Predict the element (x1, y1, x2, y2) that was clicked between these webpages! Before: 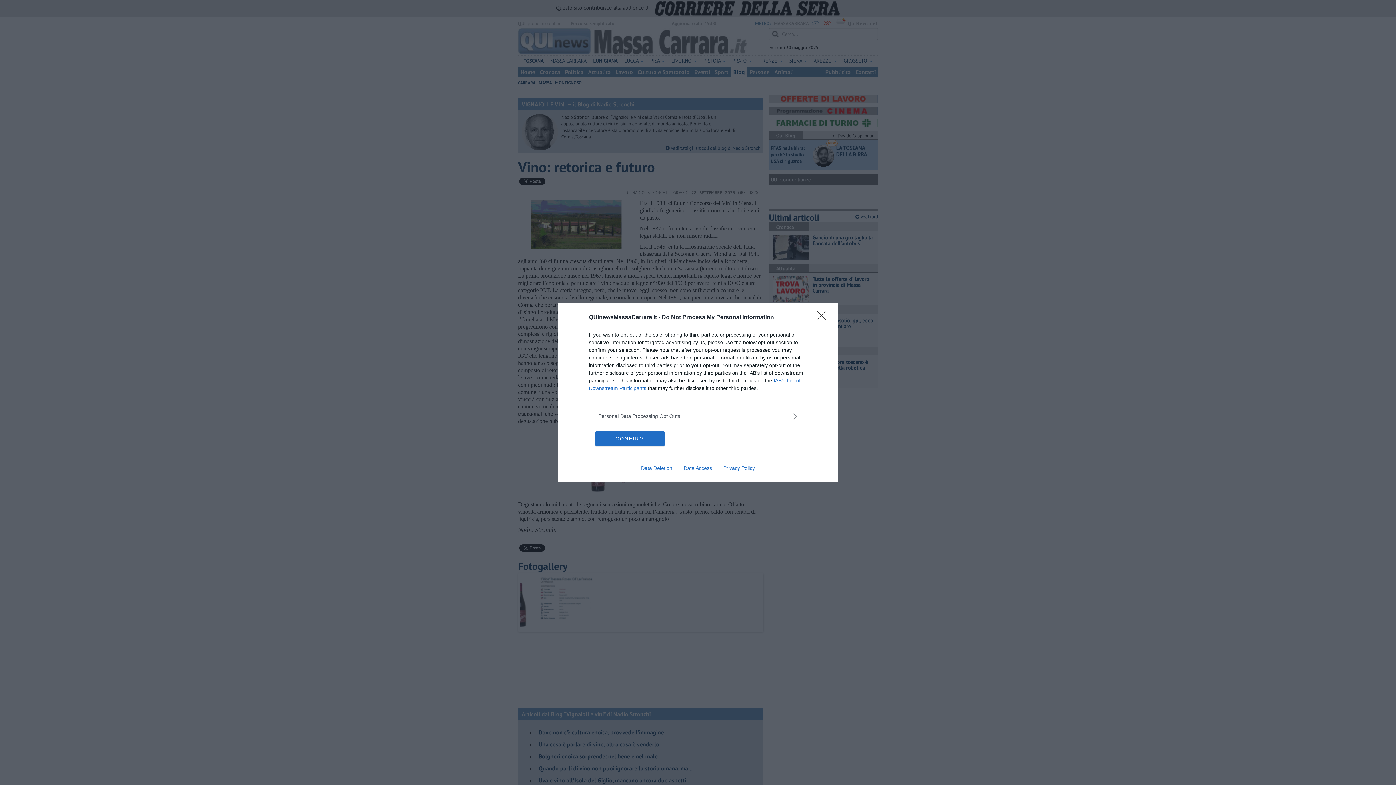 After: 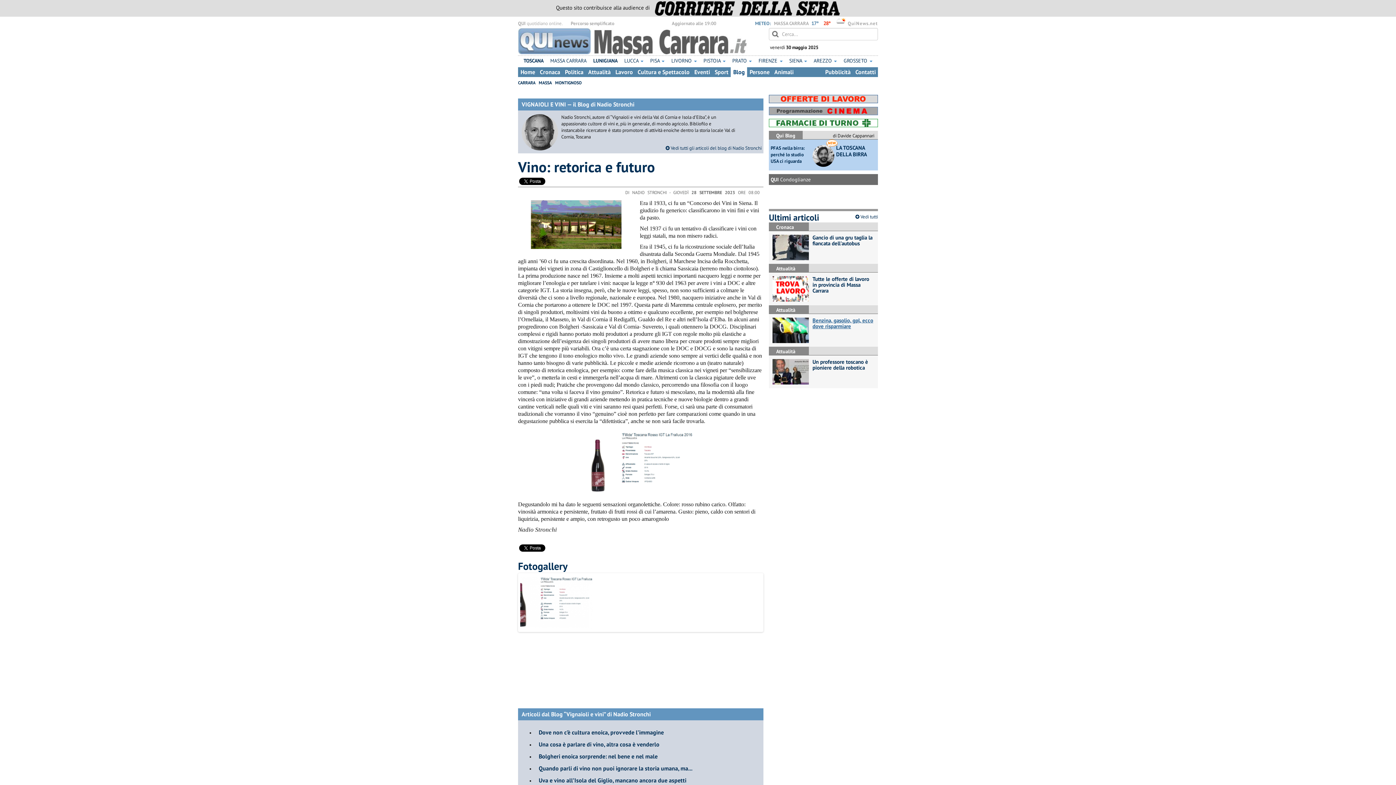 Action: label: Close bbox: (817, 310, 830, 324)